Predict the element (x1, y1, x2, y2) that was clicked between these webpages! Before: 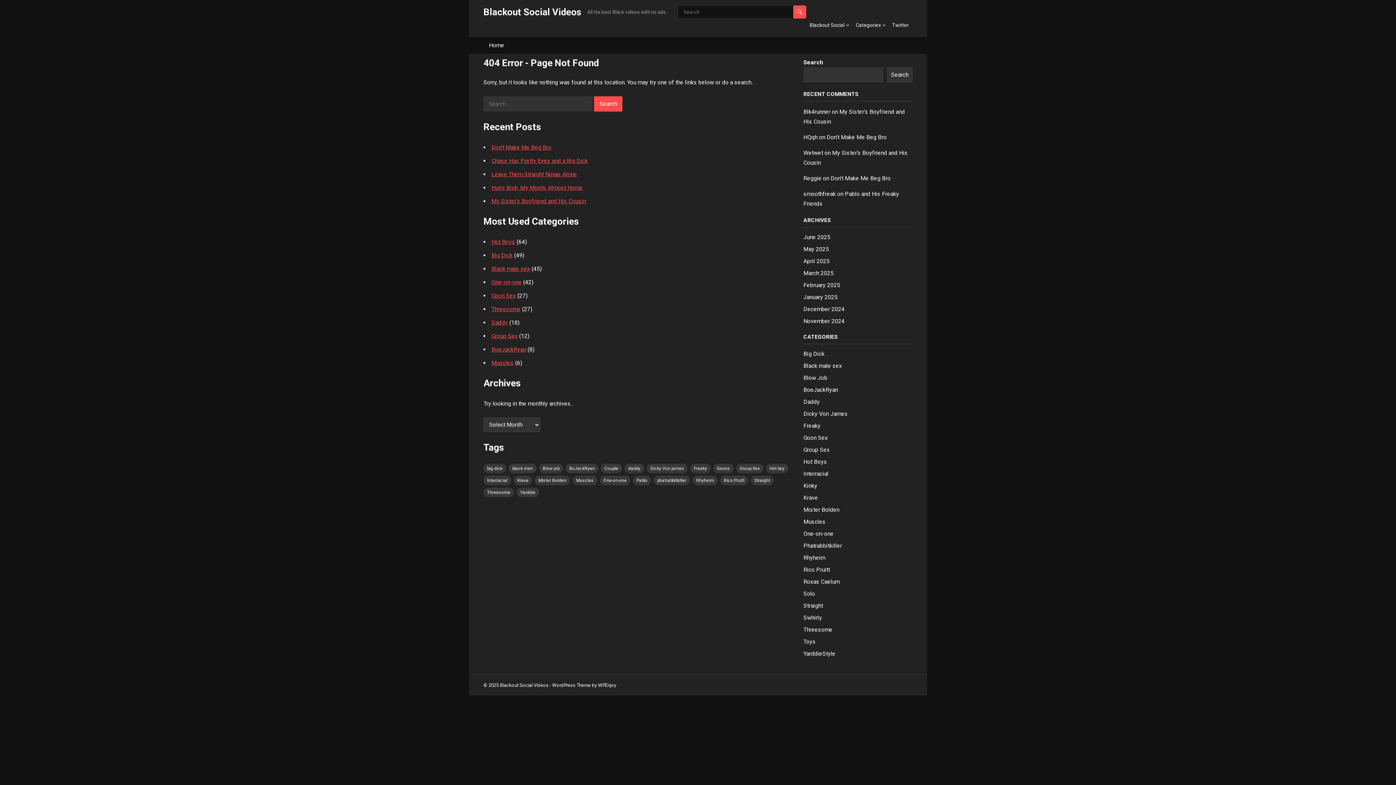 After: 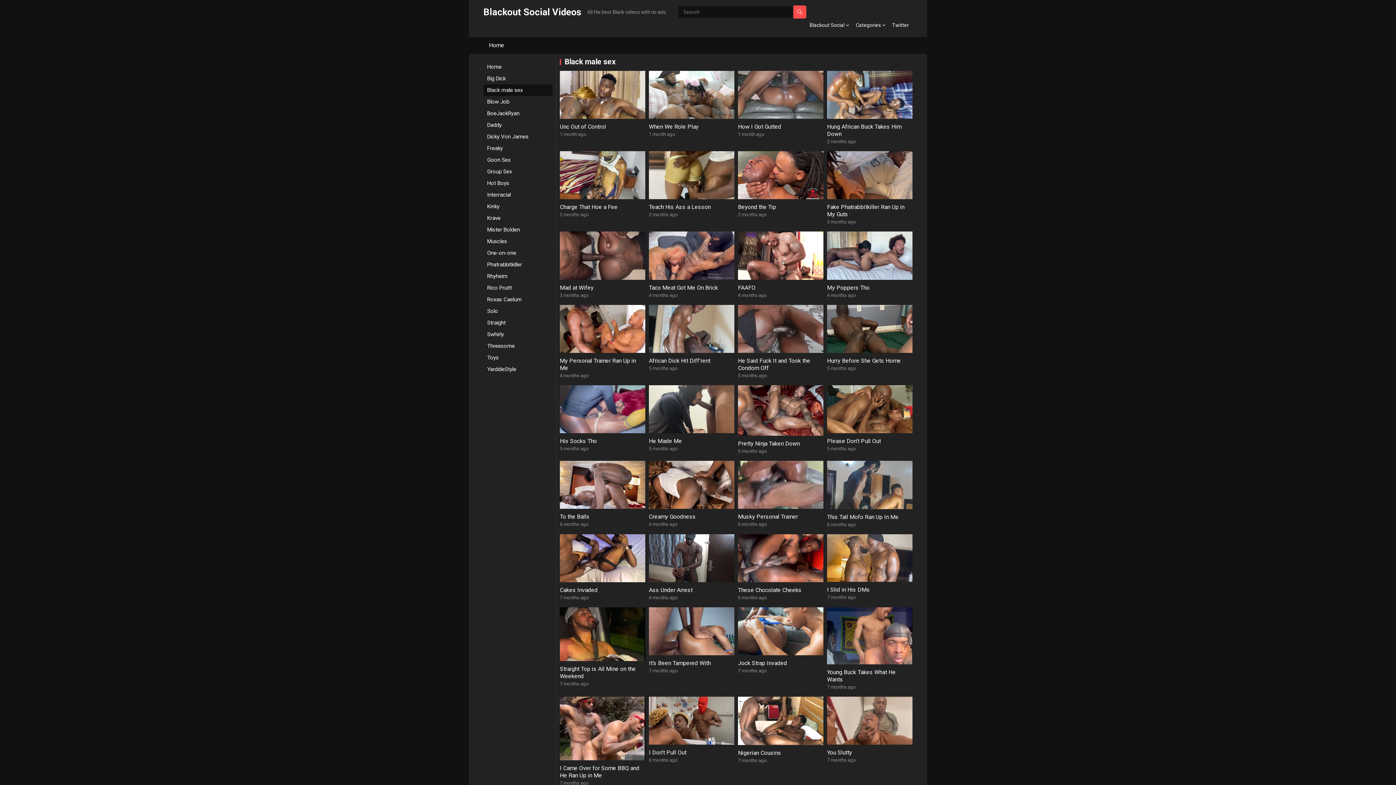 Action: label: Black male sex bbox: (803, 362, 842, 369)